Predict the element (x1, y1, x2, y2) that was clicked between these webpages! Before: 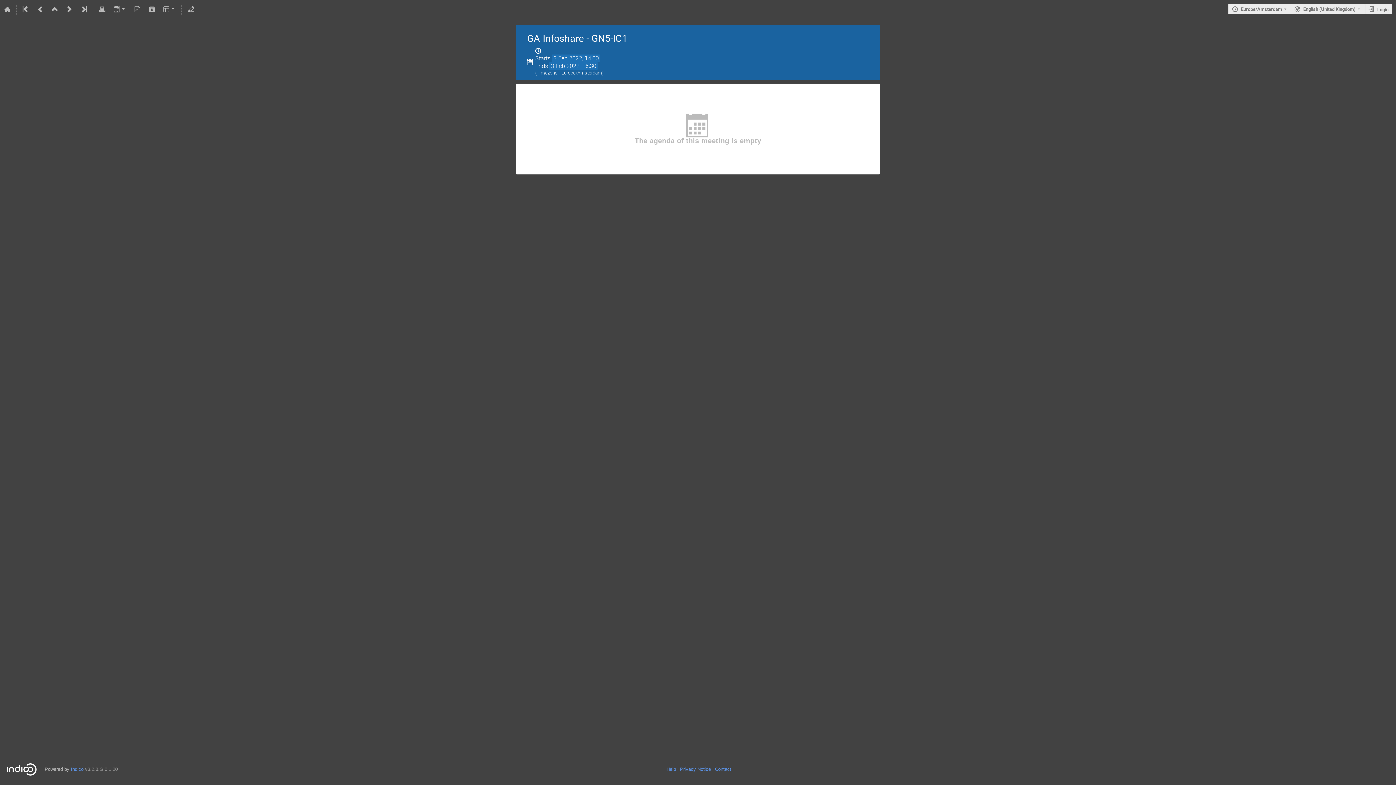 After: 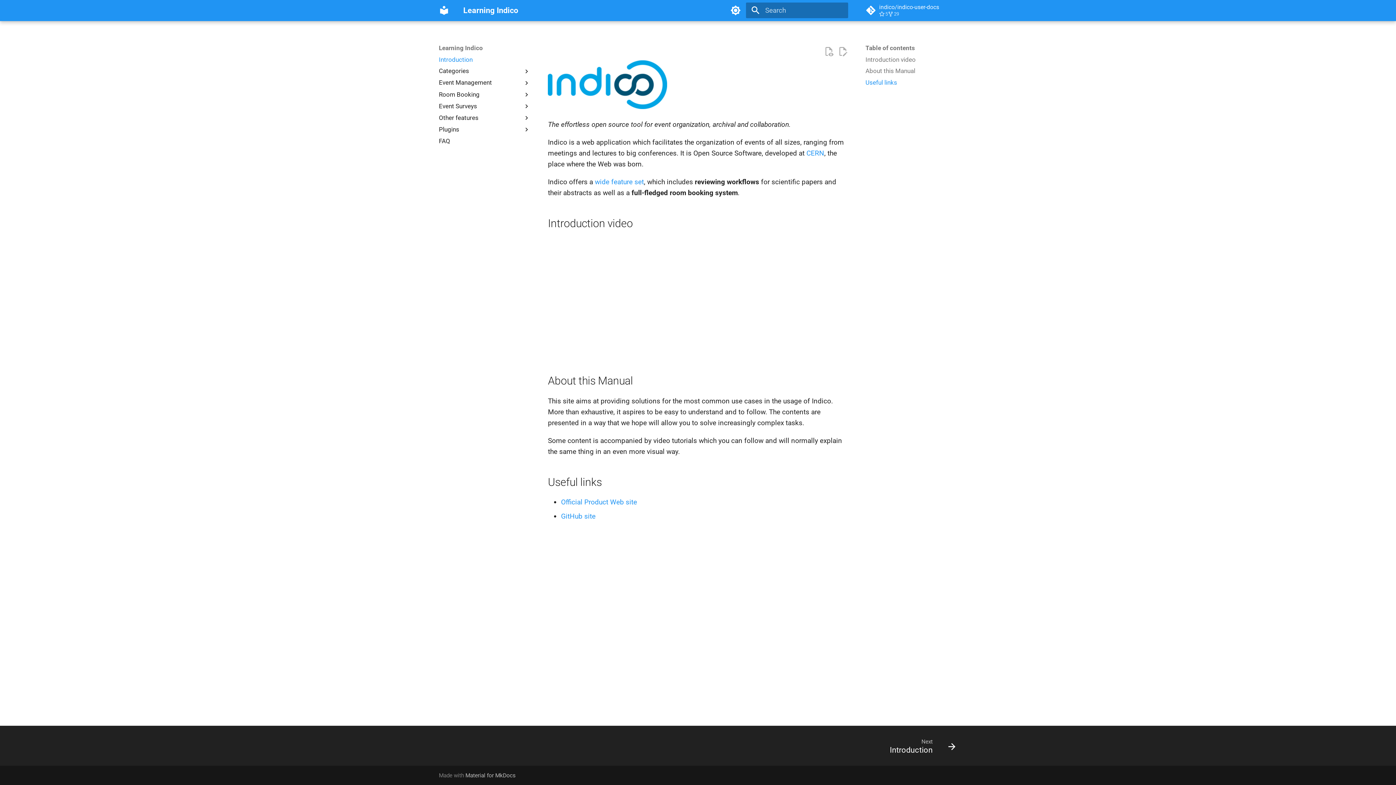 Action: label: Help bbox: (666, 766, 676, 772)